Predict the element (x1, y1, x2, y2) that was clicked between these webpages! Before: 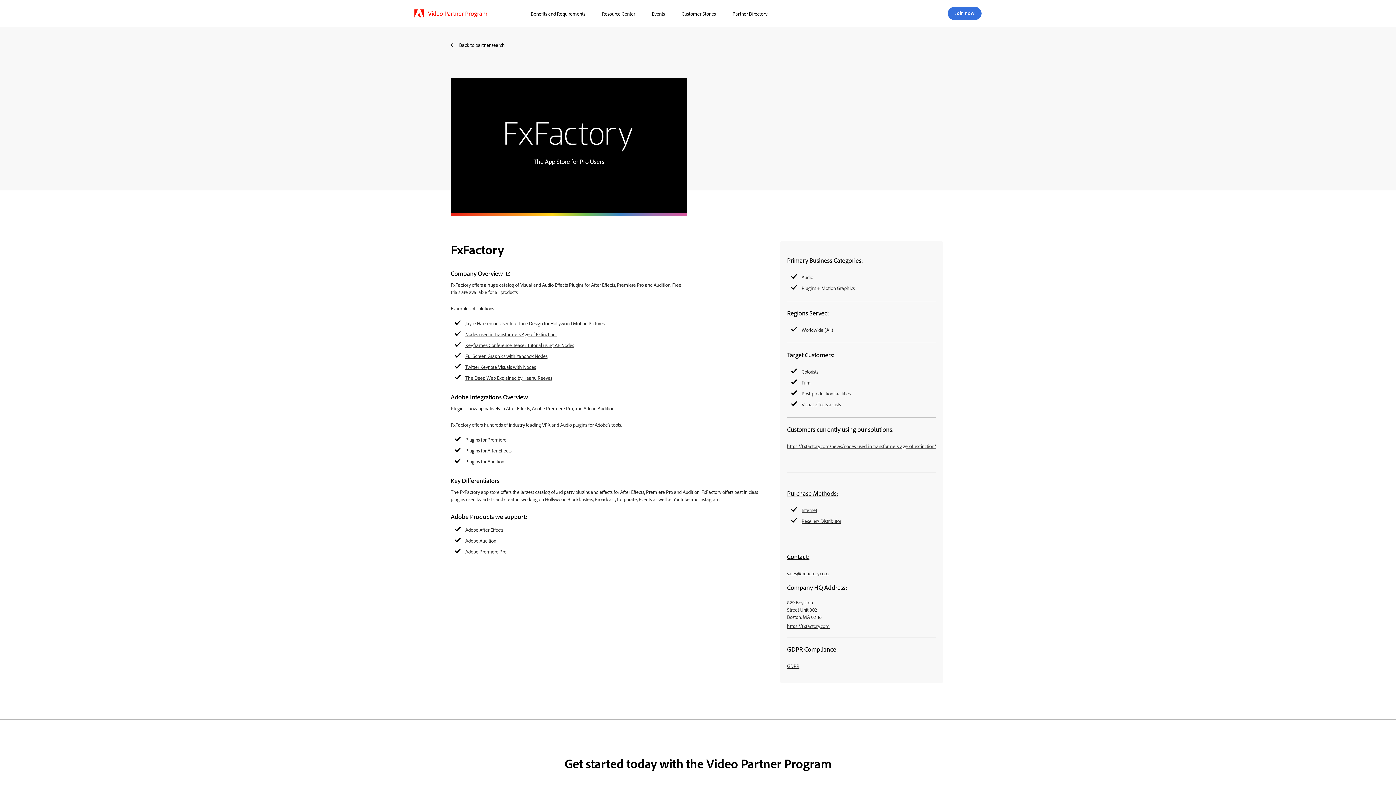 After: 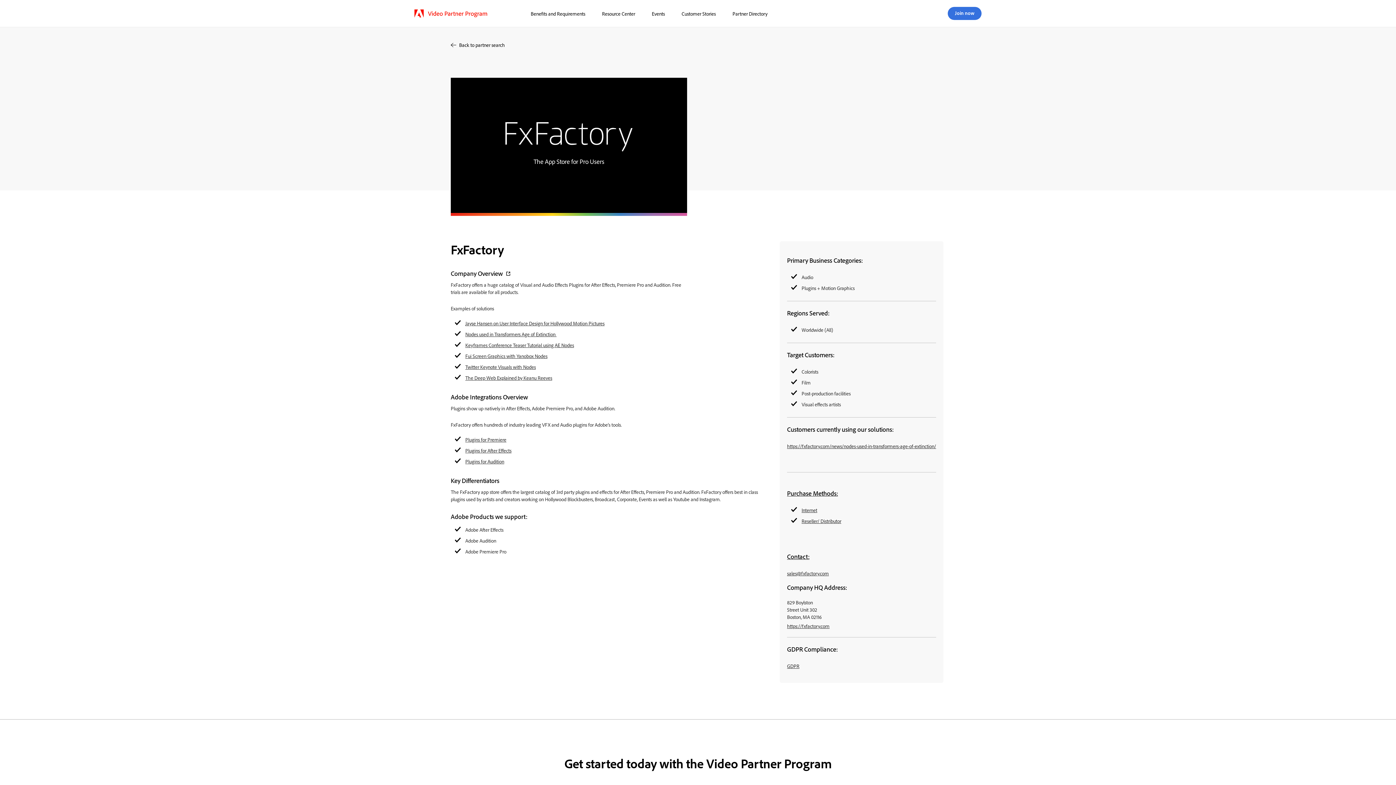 Action: bbox: (465, 352, 547, 360) label: Fui Screen Graphics with Yanobox Nodes